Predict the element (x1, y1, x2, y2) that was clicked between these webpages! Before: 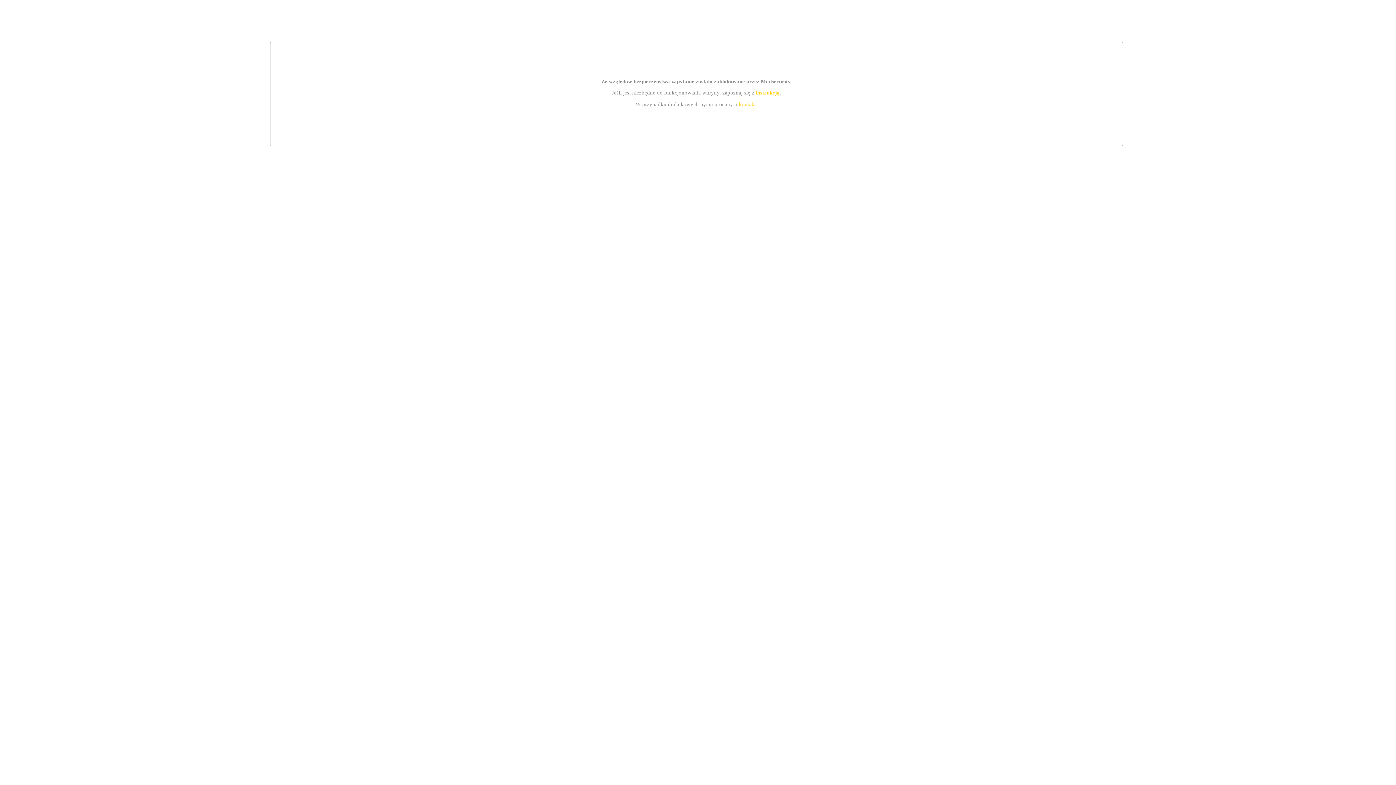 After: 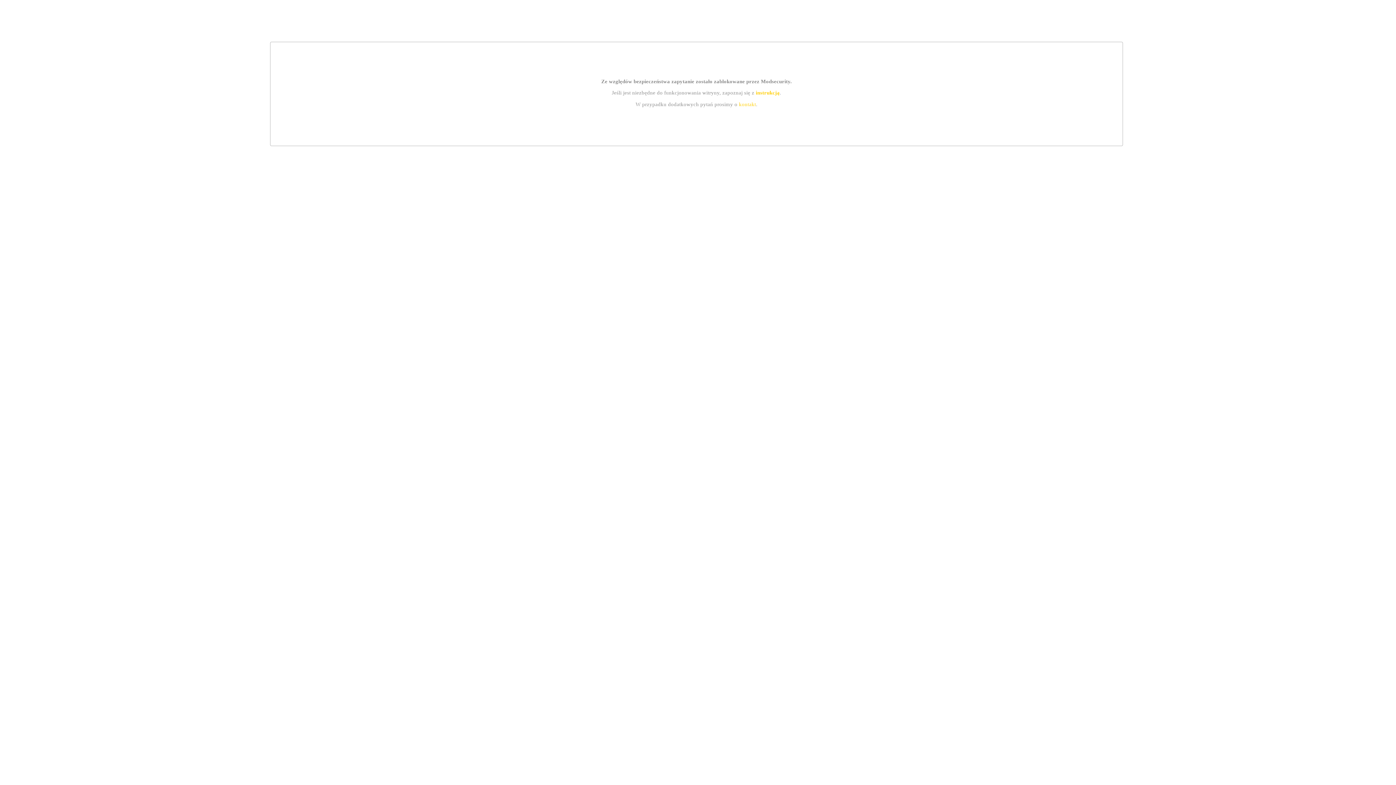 Action: label: kontakt bbox: (739, 101, 756, 107)